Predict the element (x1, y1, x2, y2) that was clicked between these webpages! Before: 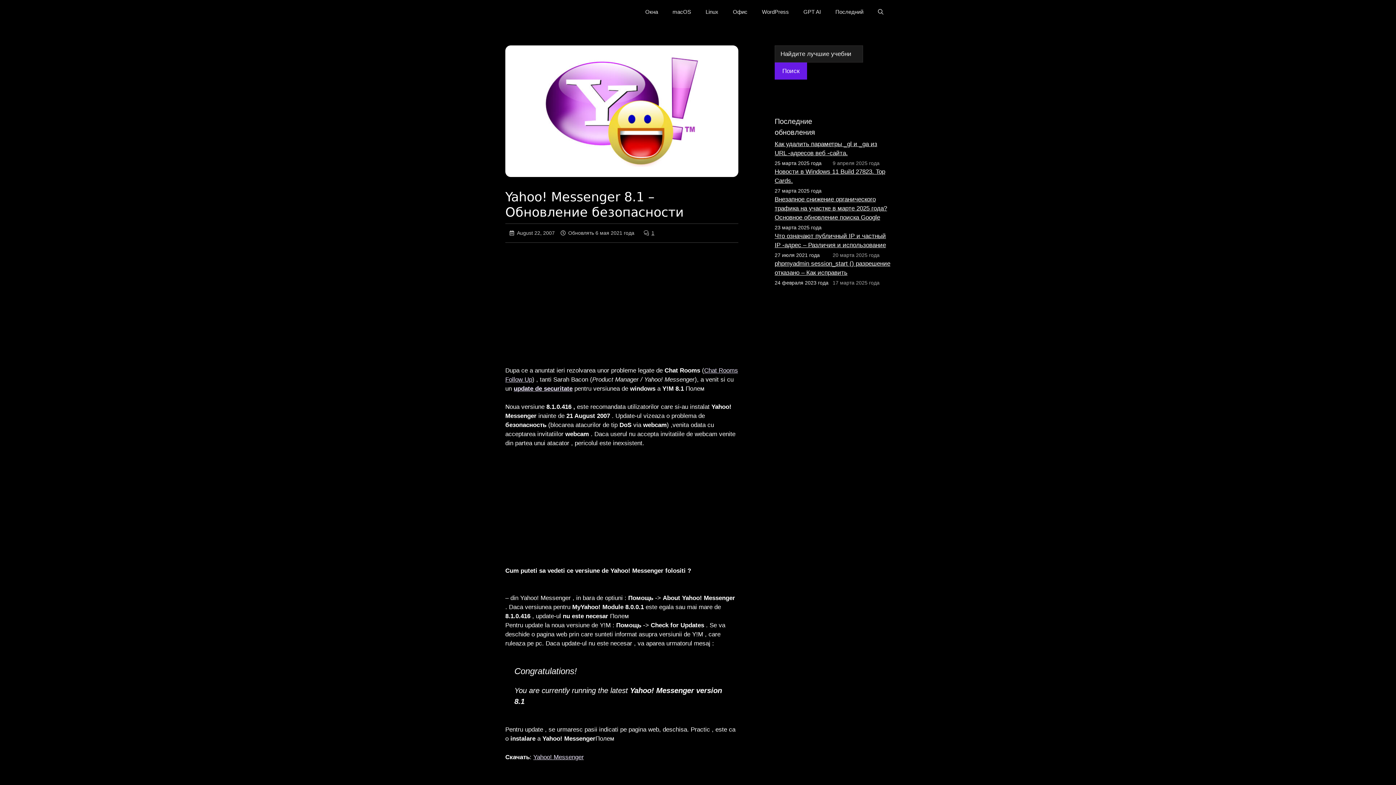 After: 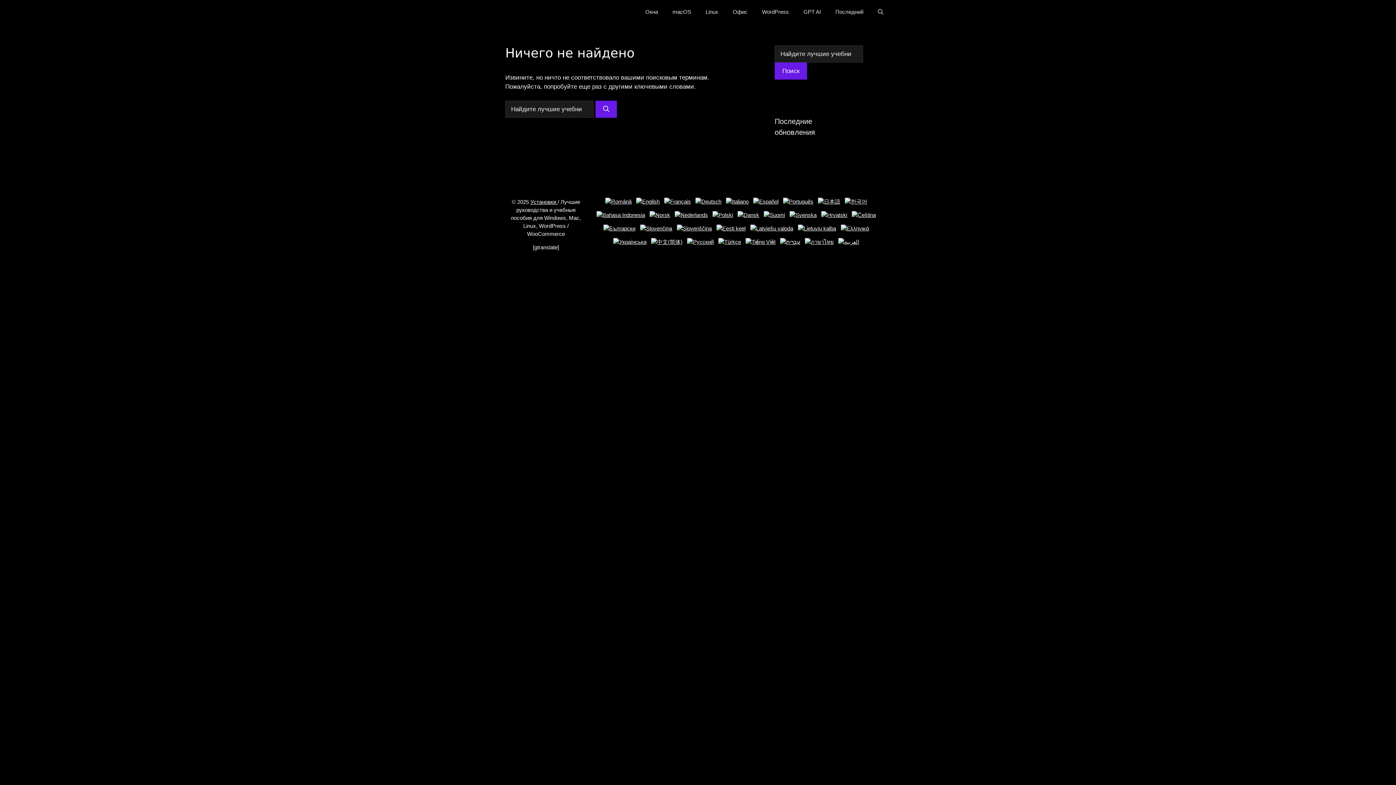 Action: label: Search bbox: (774, 62, 807, 79)